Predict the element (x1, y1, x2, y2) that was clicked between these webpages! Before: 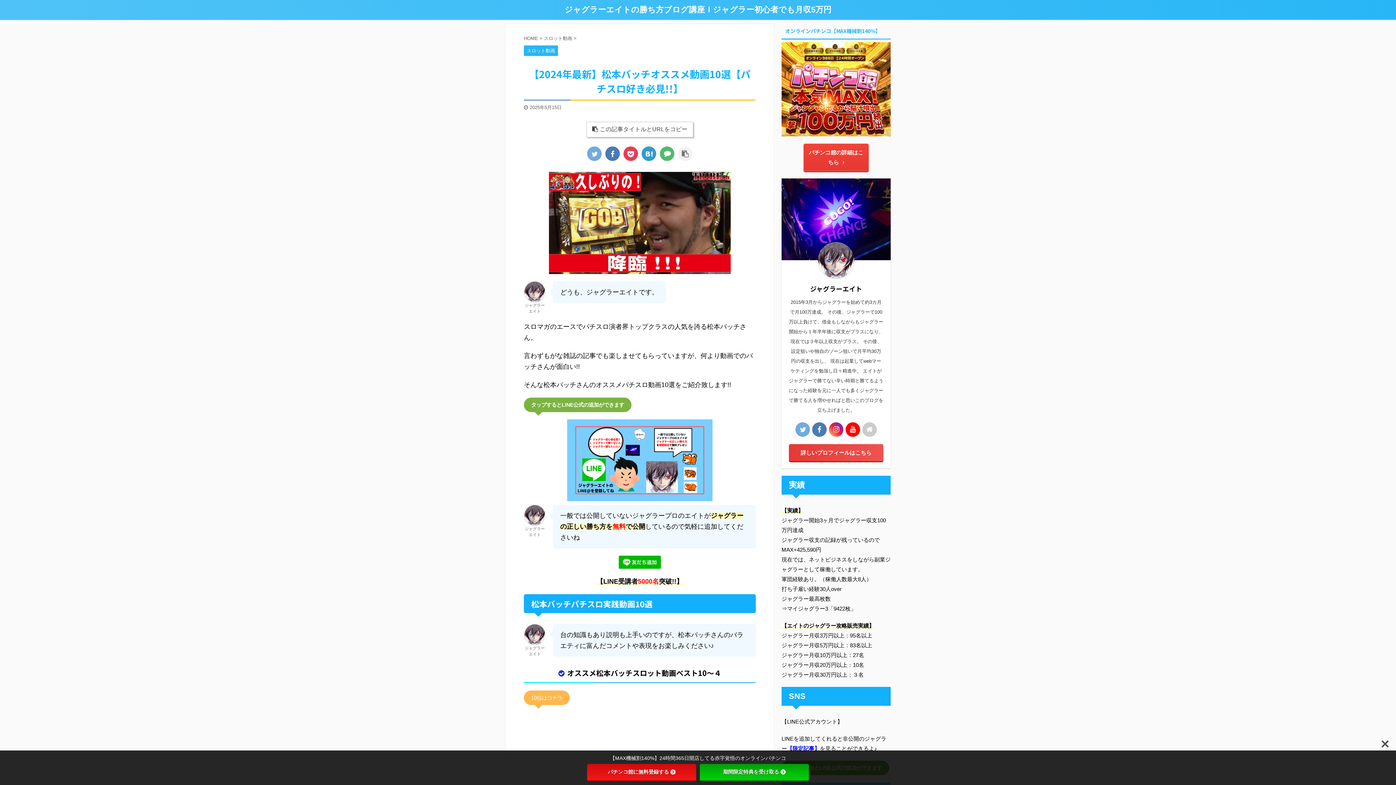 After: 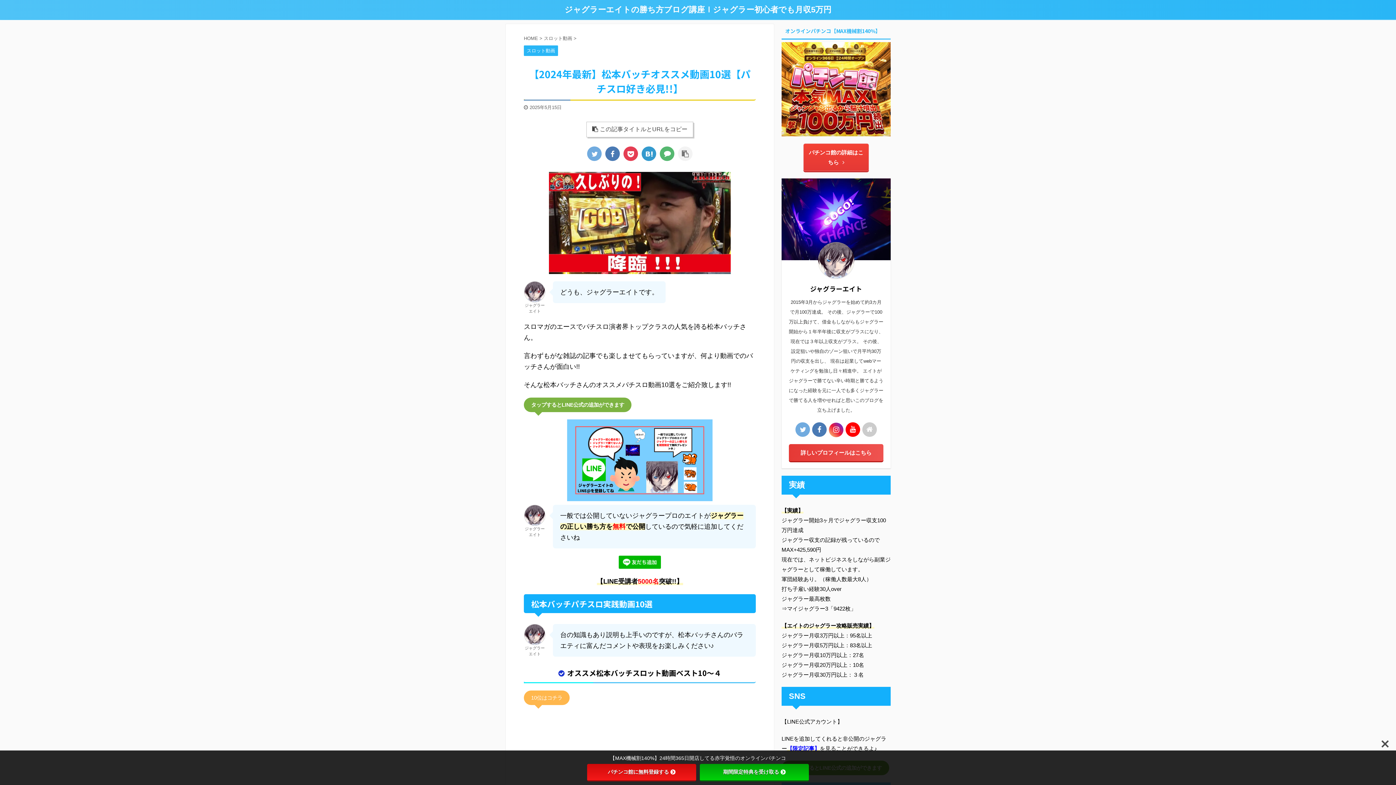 Action: bbox: (829, 422, 843, 436)